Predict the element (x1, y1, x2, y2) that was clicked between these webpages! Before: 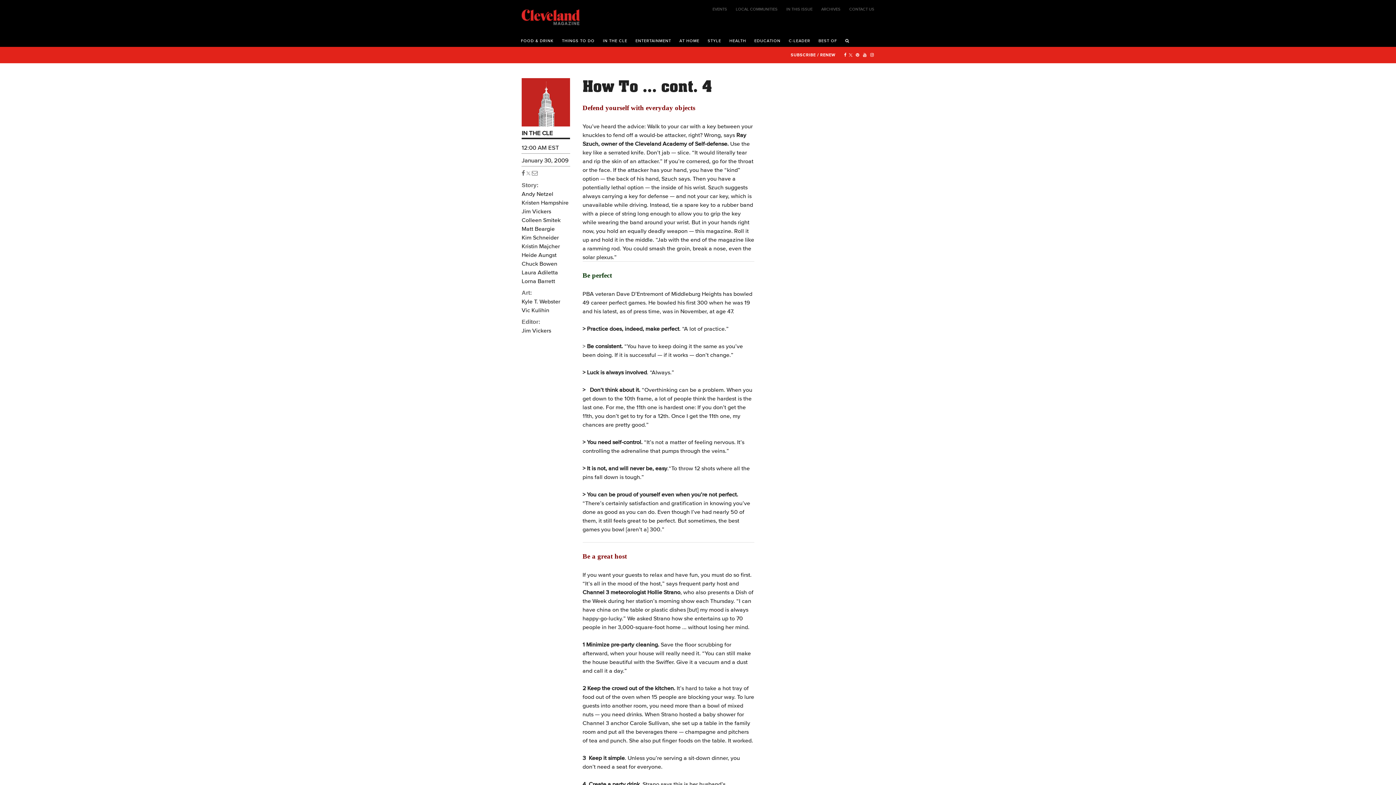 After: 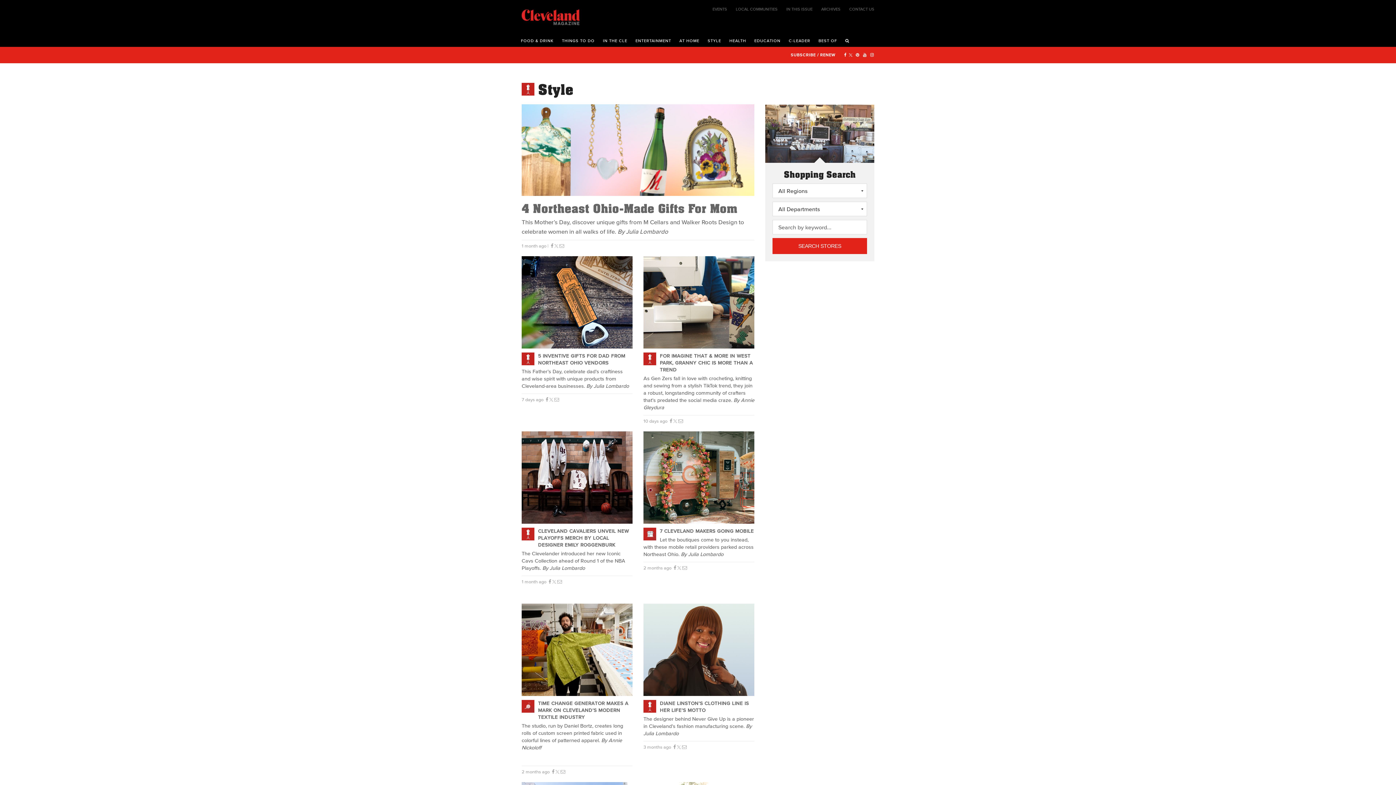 Action: bbox: (704, 32, 724, 46) label: STYLE